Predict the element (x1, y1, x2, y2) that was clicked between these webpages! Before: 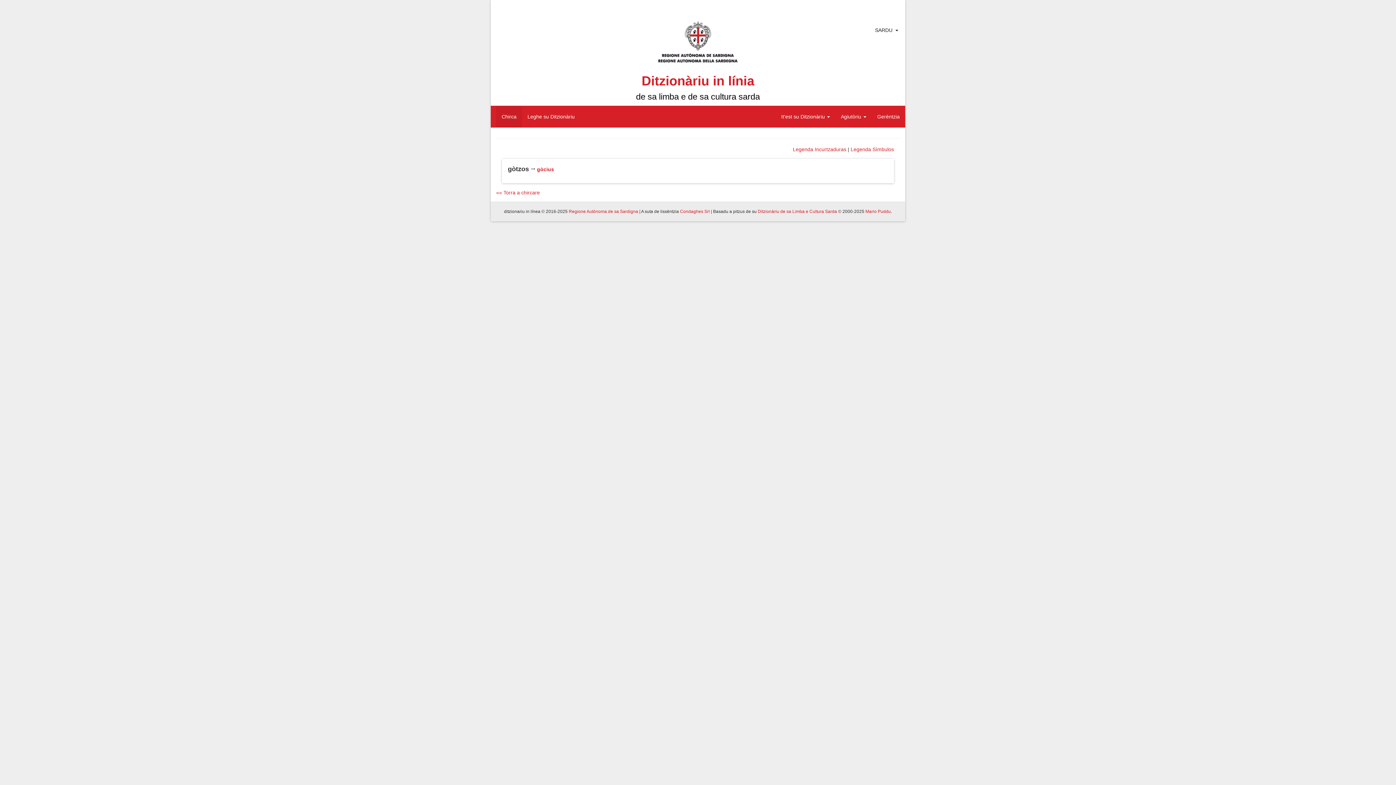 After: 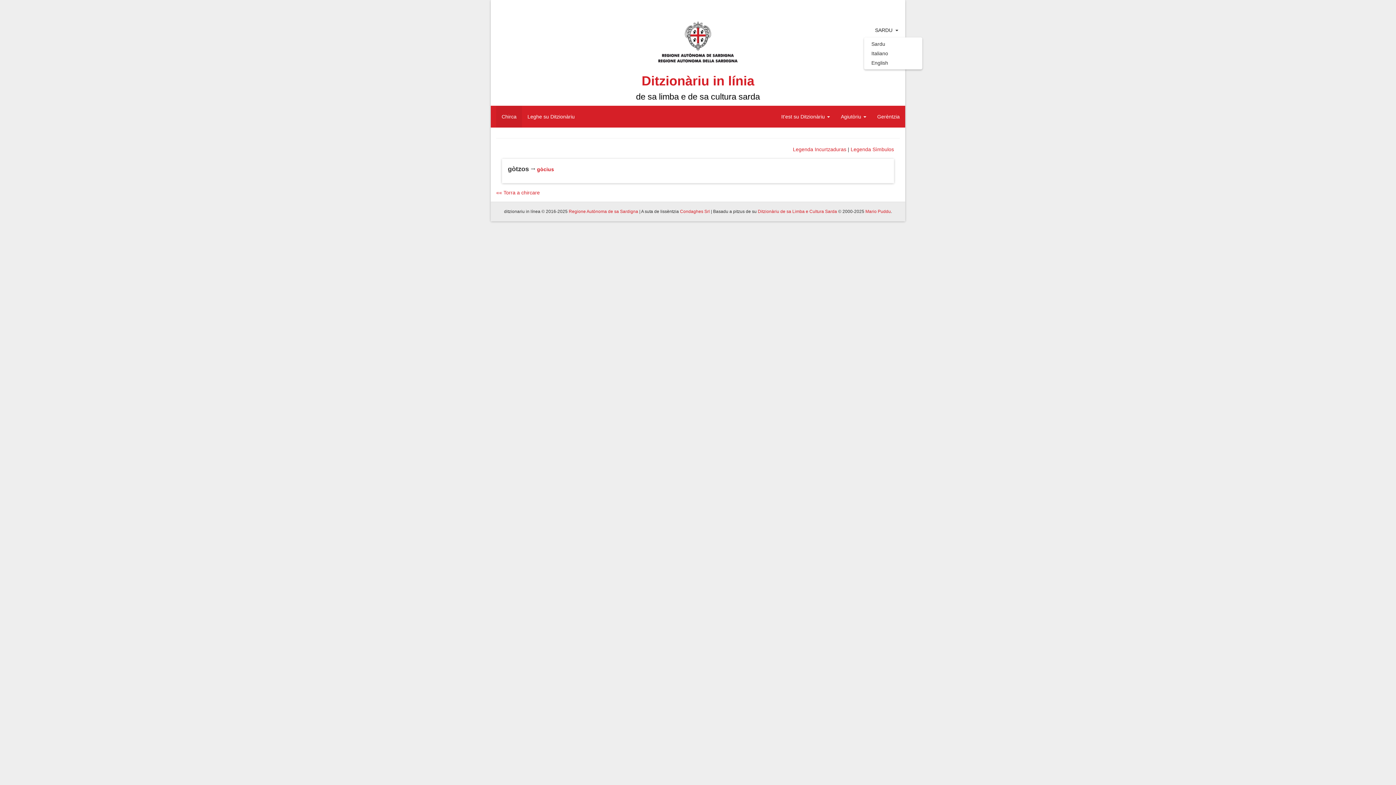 Action: bbox: (892, 23, 901, 36)